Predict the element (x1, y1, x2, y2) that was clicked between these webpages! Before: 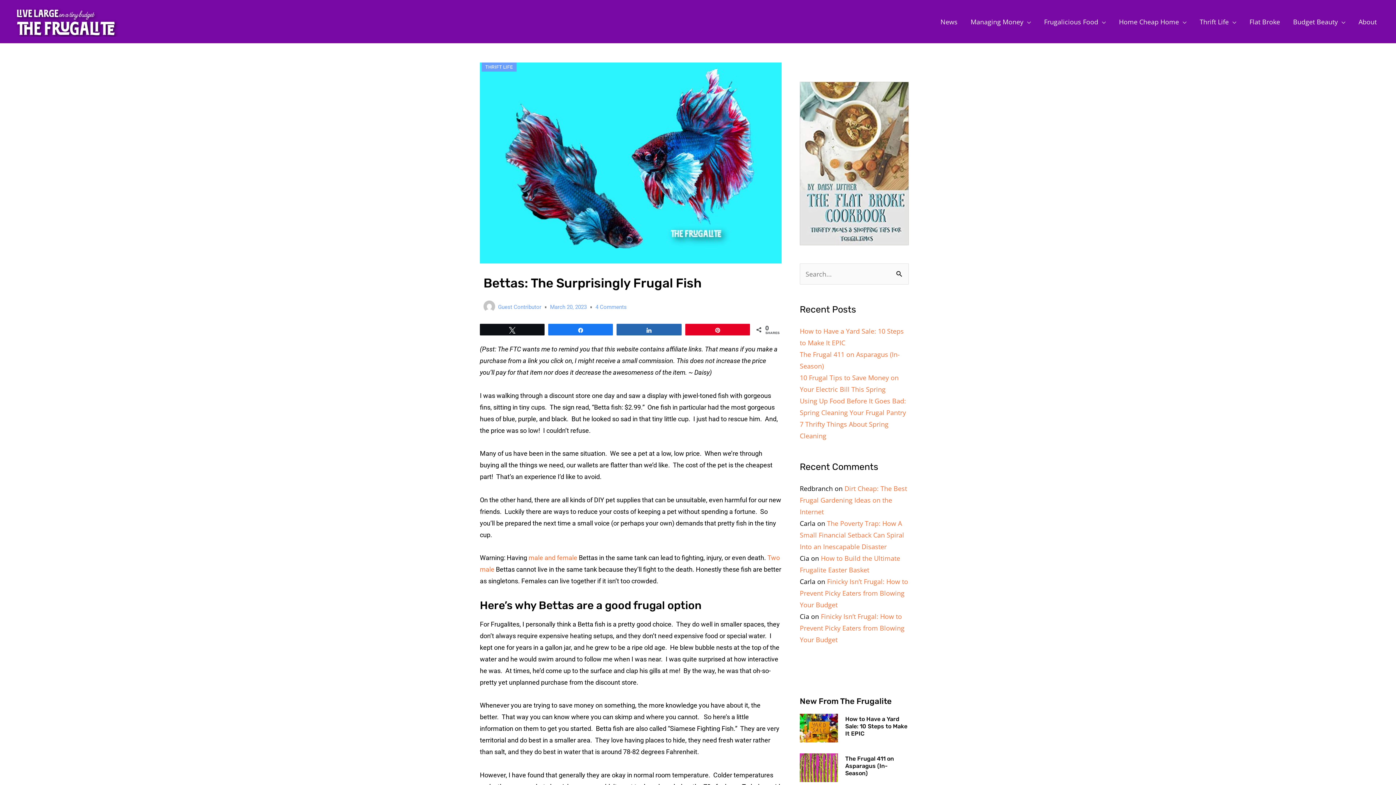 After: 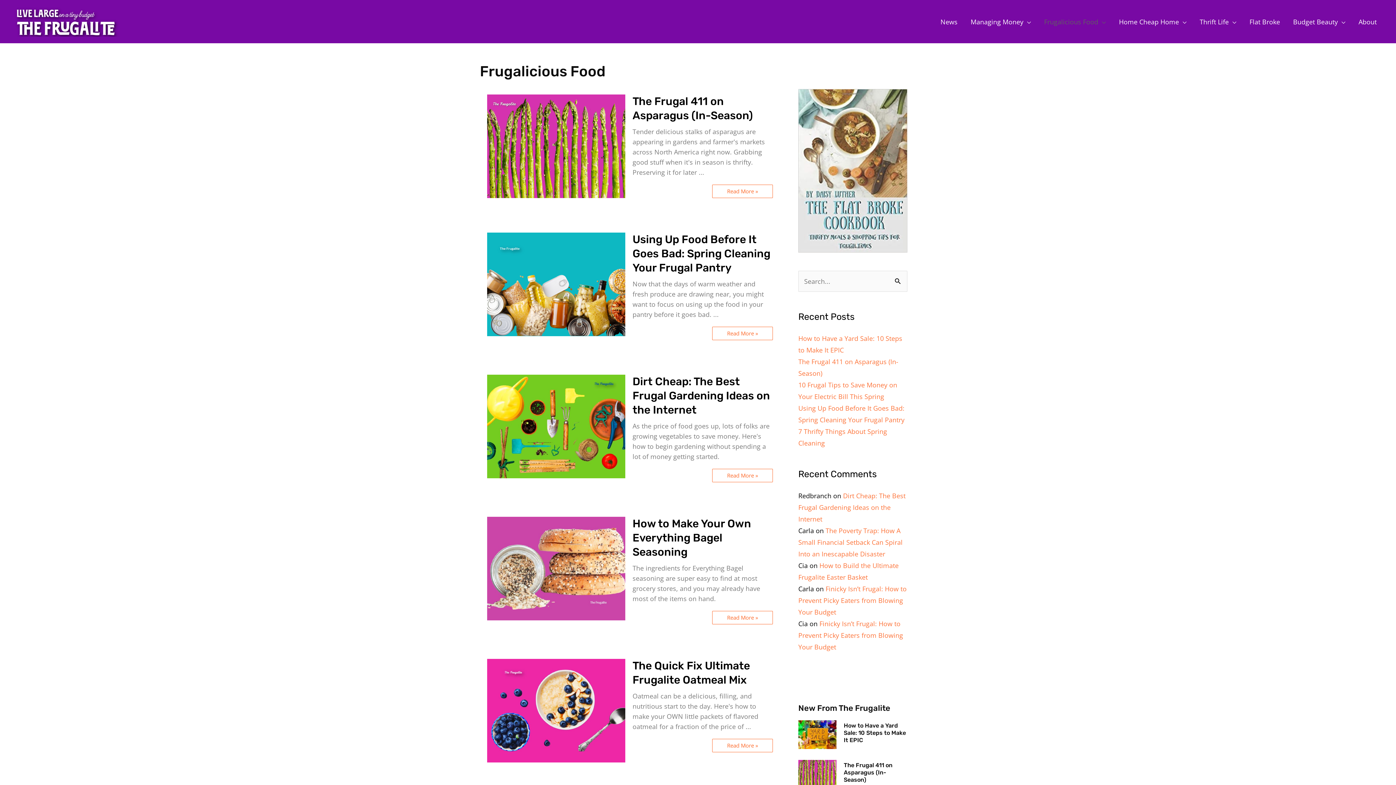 Action: label: Frugalicious Food bbox: (1037, 0, 1112, 43)